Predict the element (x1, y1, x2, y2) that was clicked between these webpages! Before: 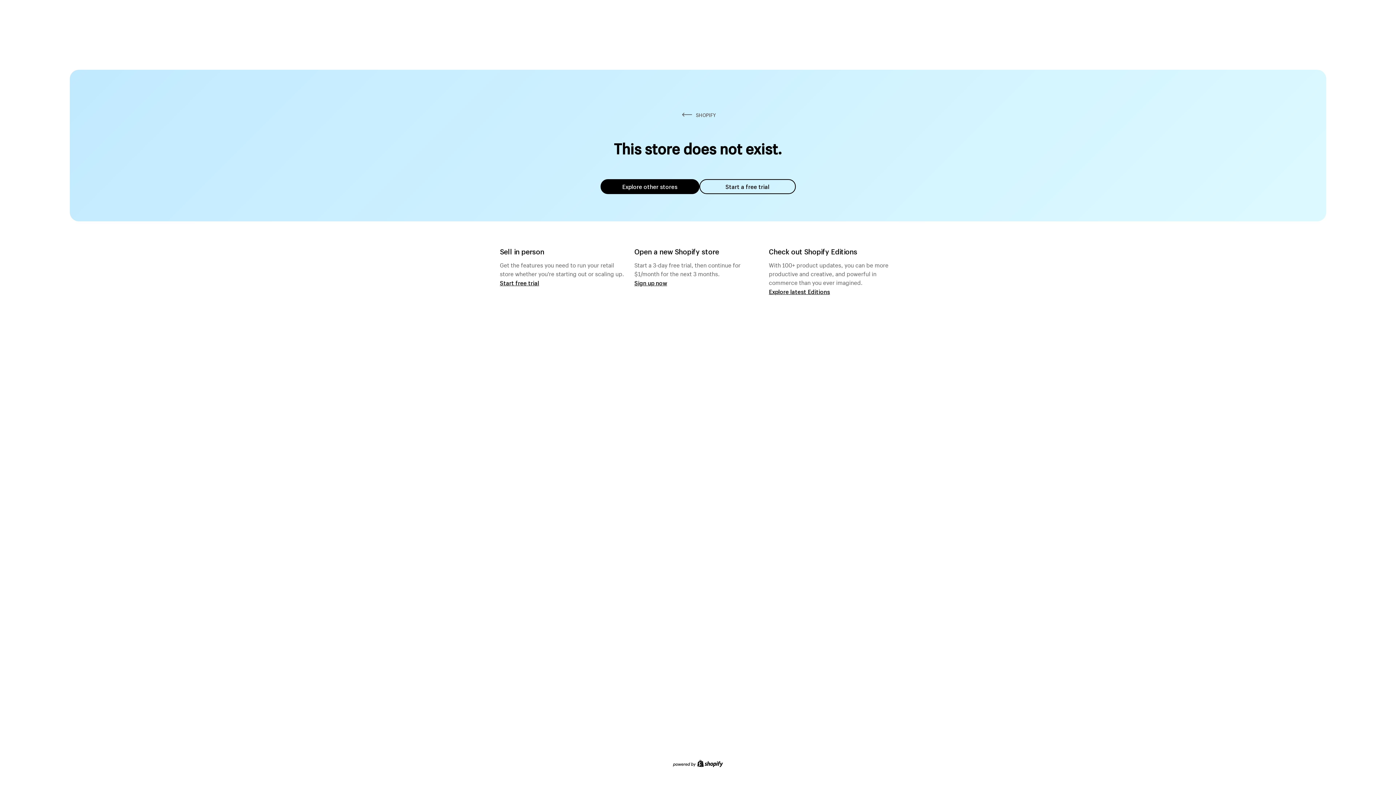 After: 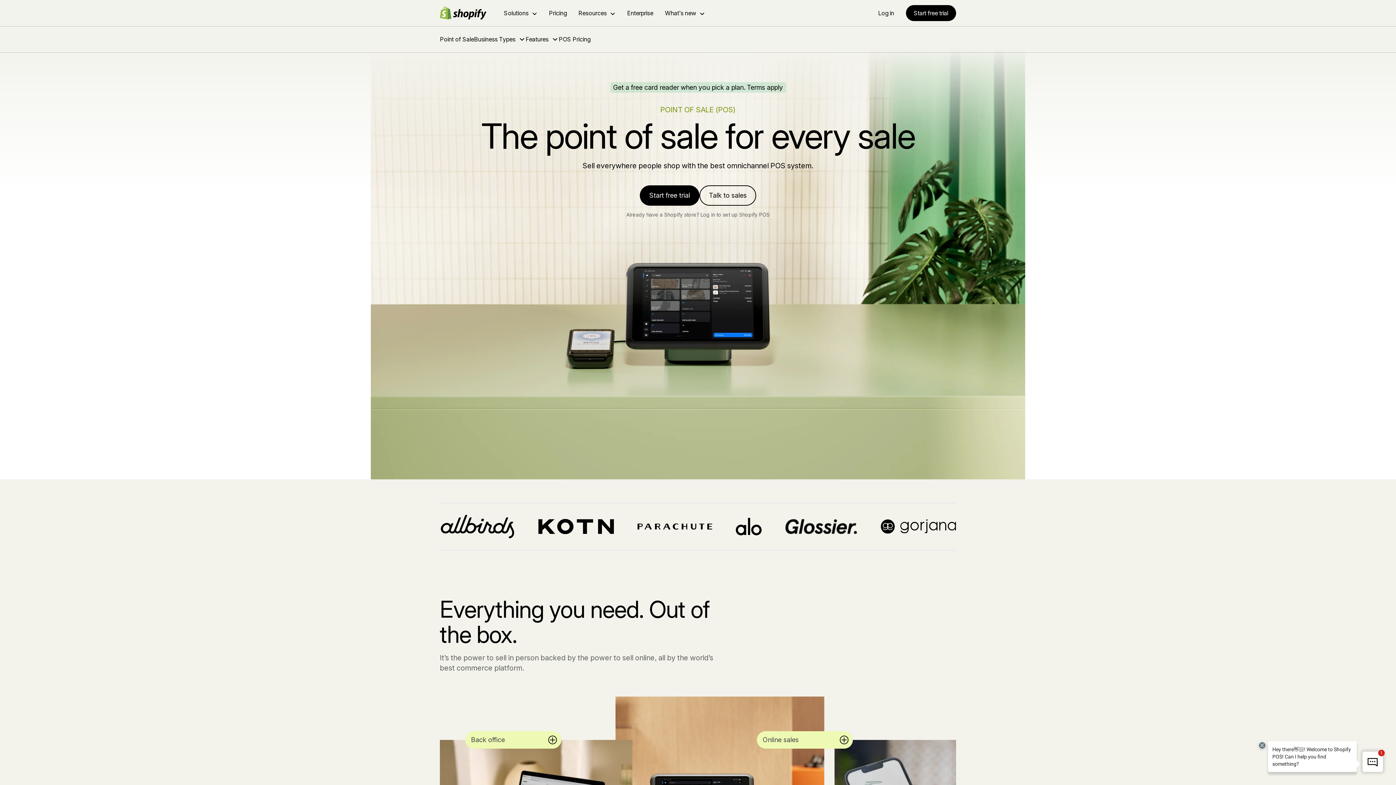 Action: label: Start free trial bbox: (500, 279, 539, 286)